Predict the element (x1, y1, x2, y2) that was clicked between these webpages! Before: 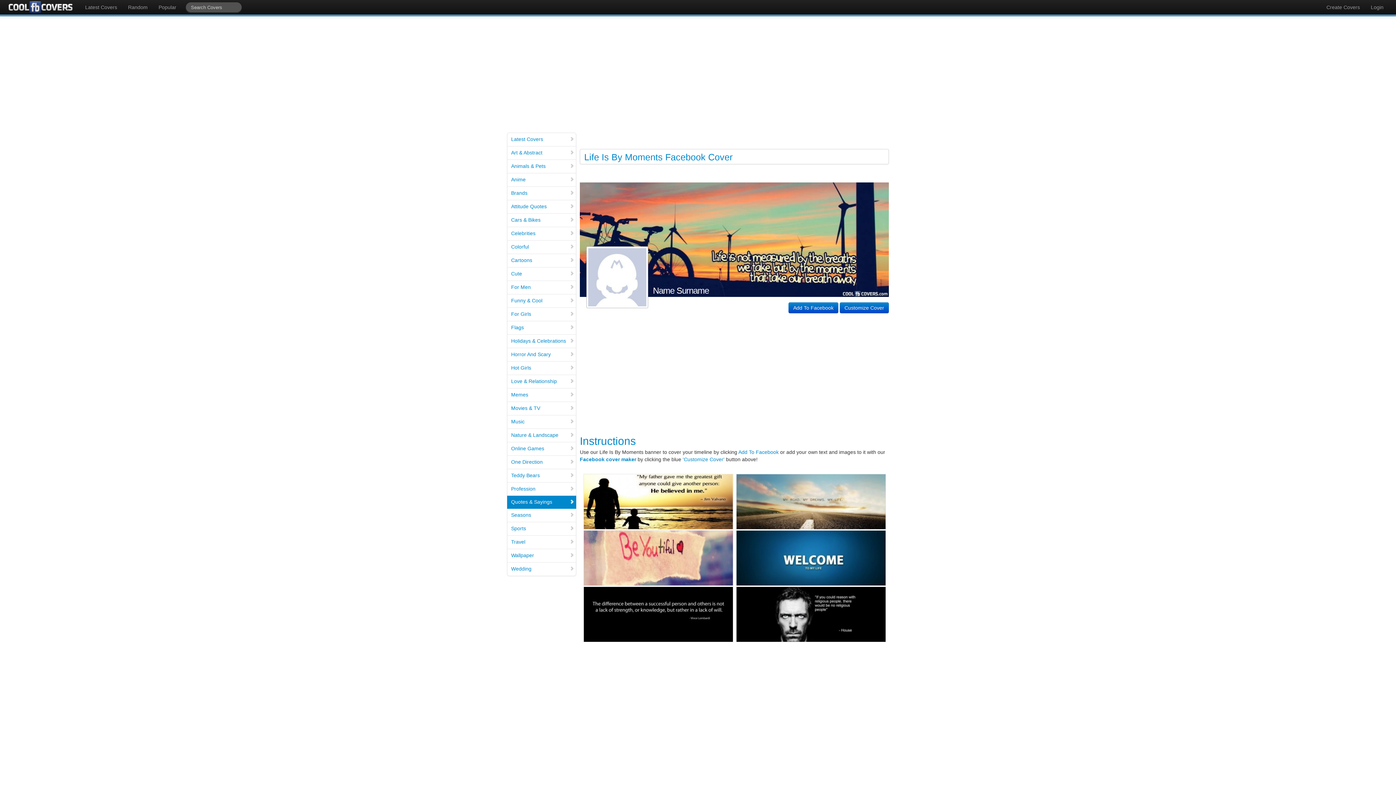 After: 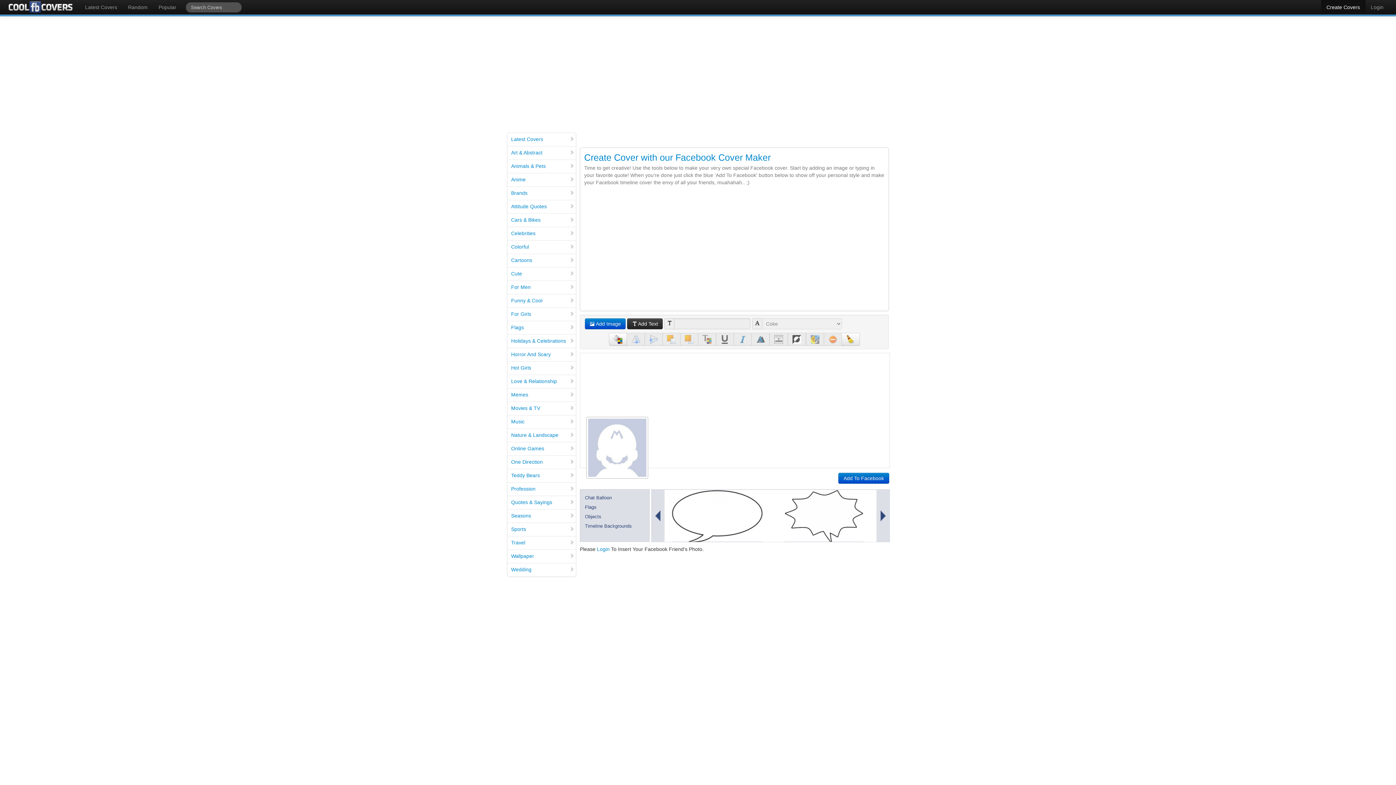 Action: label: Create Covers bbox: (1321, 0, 1365, 14)